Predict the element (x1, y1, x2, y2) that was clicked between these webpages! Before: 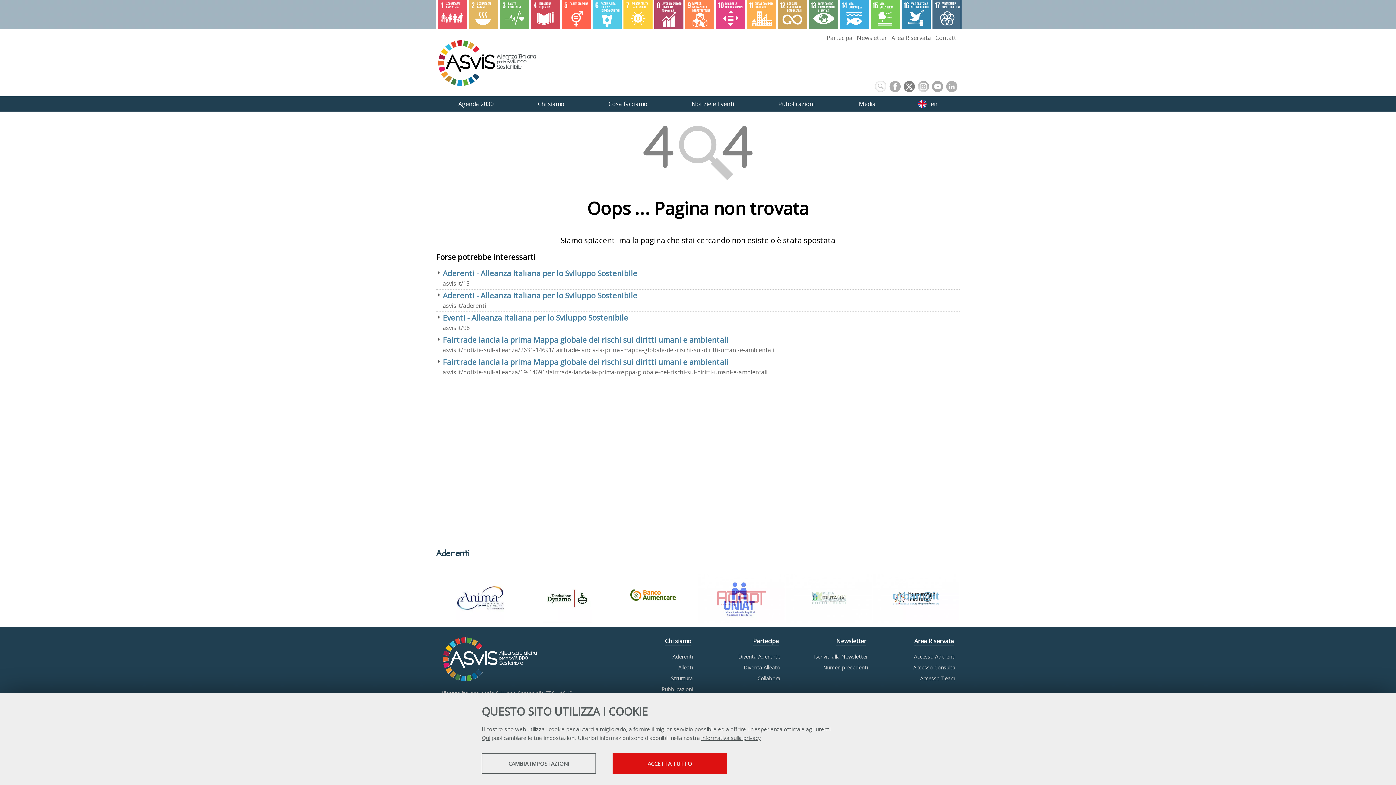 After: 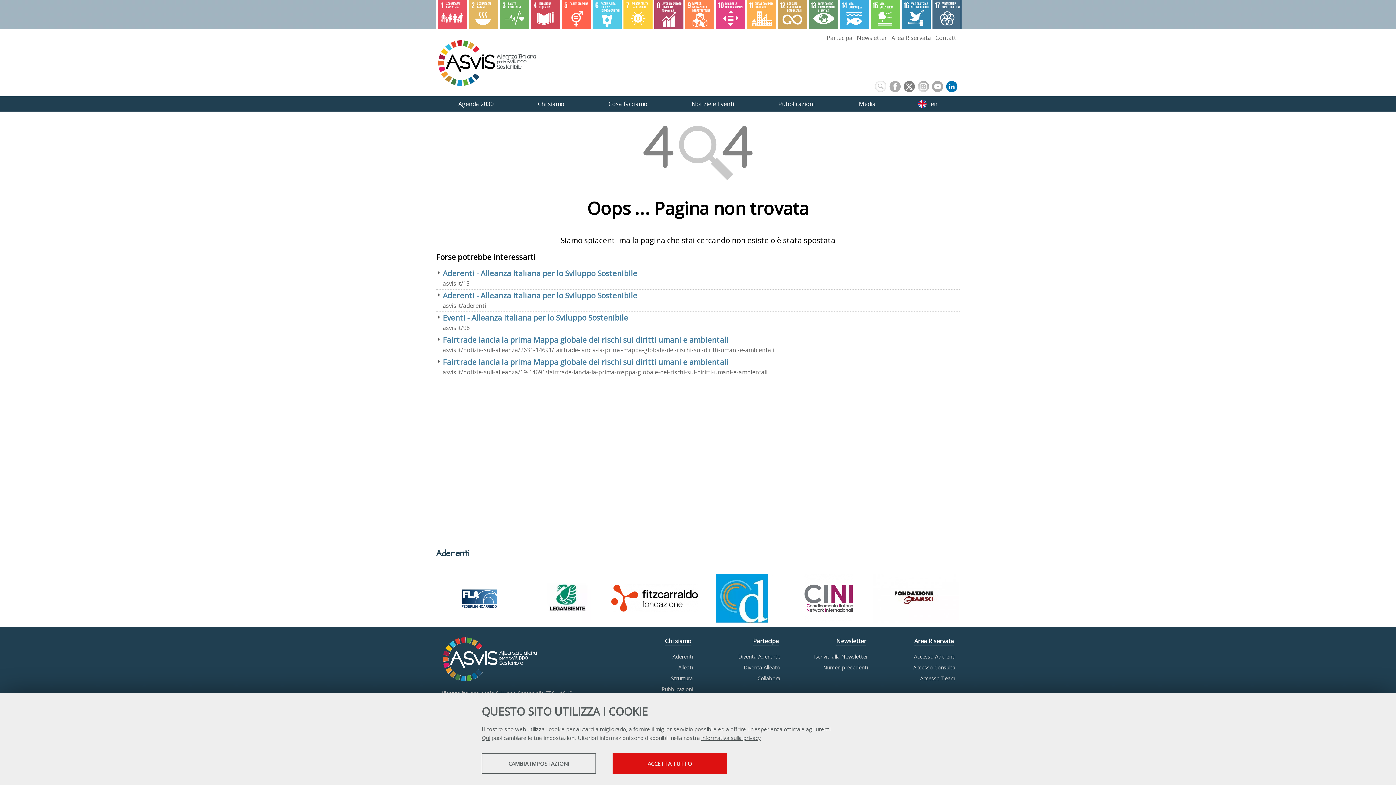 Action: bbox: (945, 80, 958, 92)